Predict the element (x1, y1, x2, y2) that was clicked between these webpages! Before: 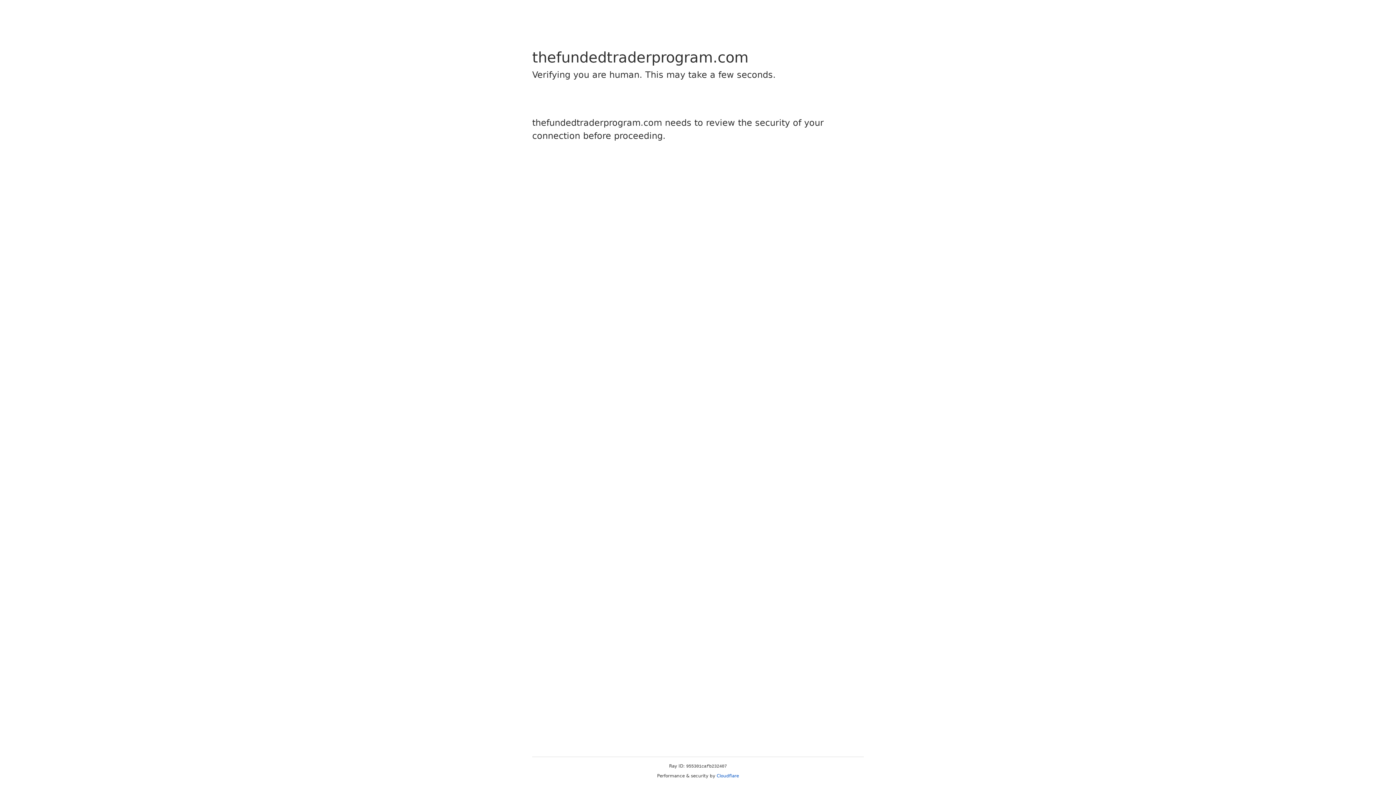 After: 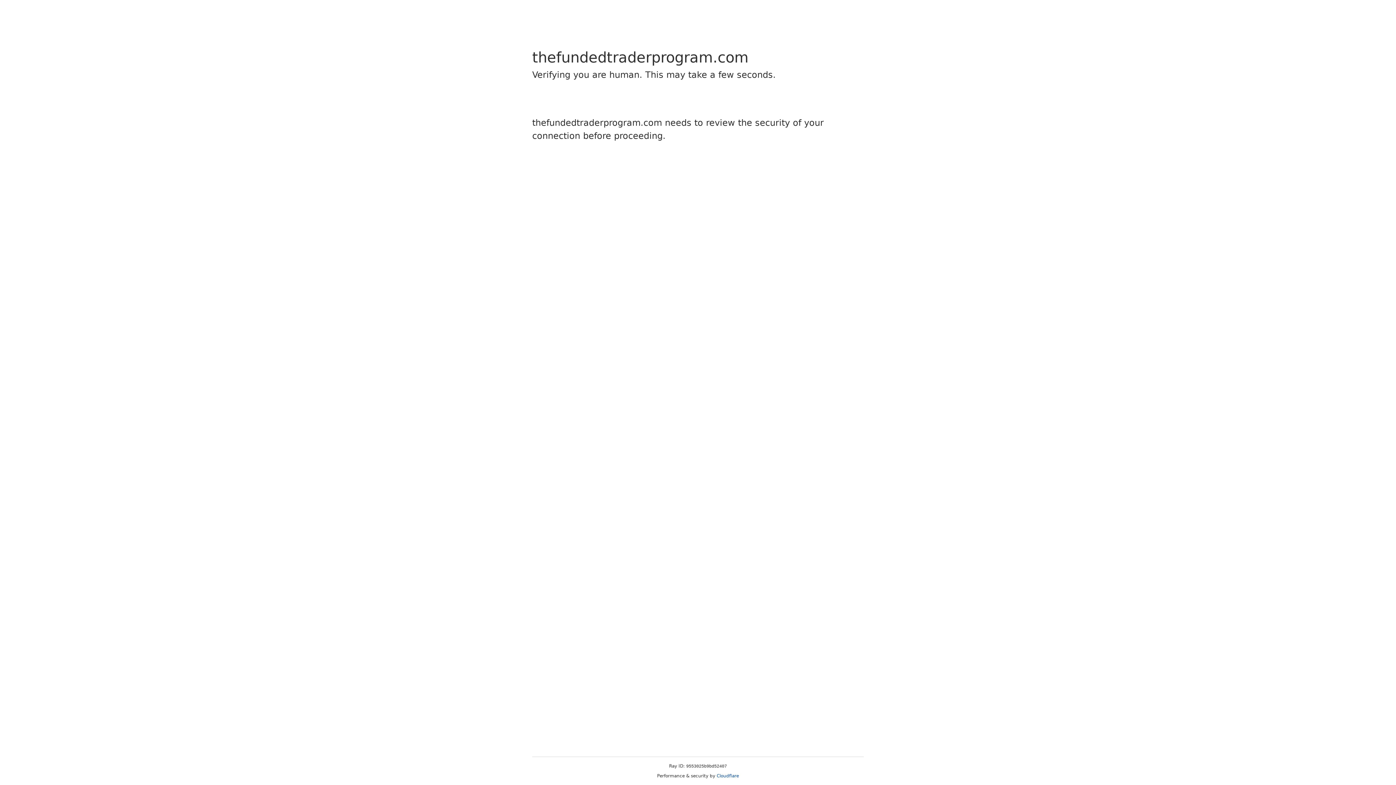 Action: bbox: (716, 773, 739, 778) label: Cloudflare